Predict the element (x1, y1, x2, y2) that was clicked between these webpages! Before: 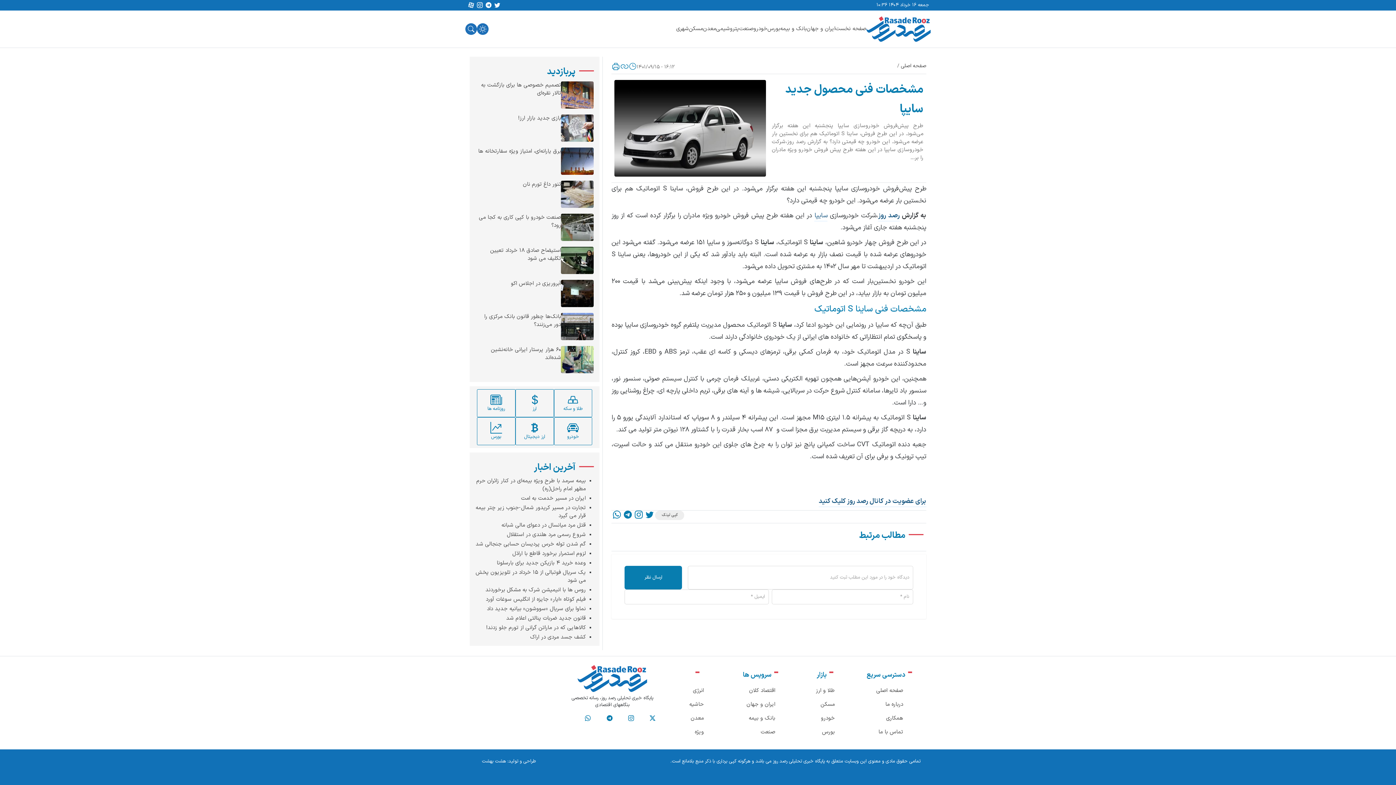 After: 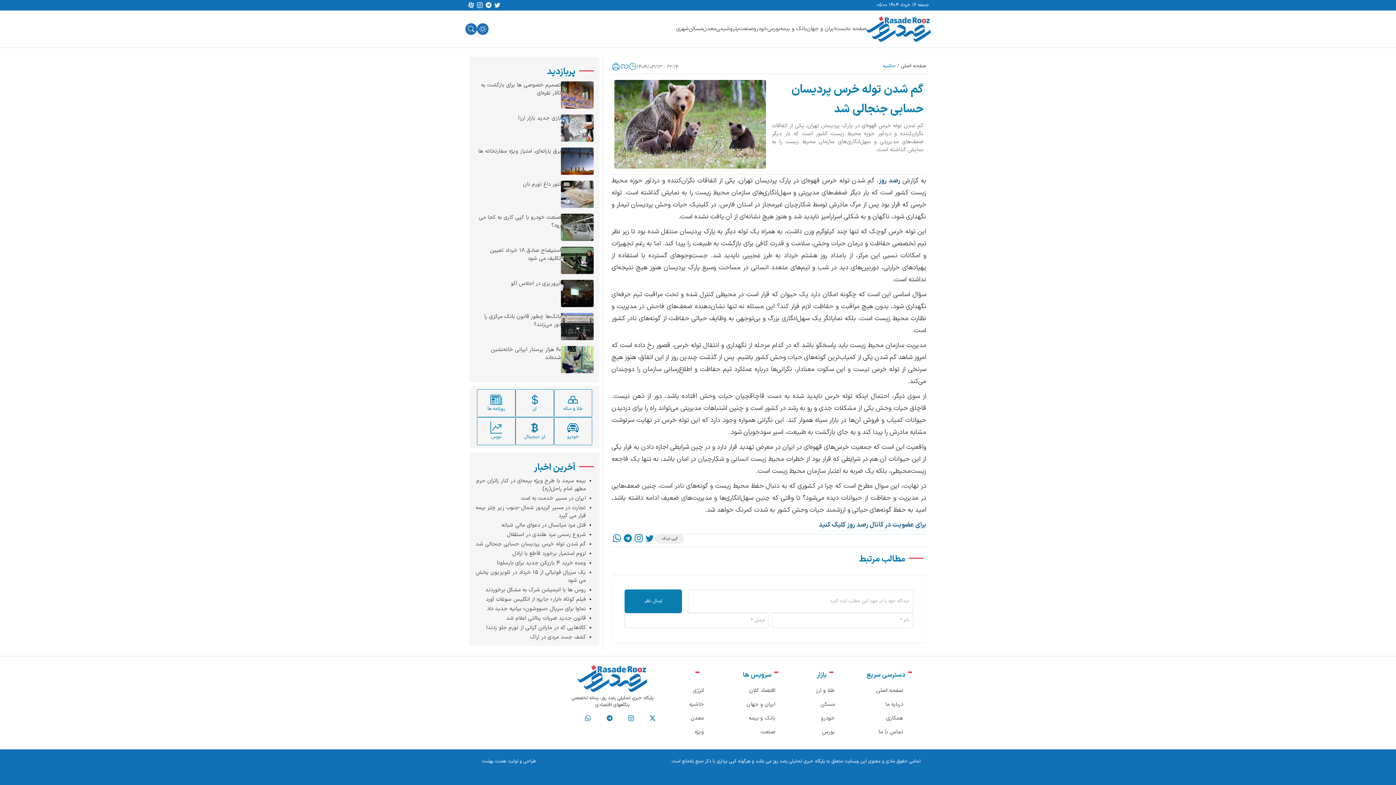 Action: label: گم شدن توله خرس پردیسان حسابی جنجالی شد bbox: (475, 540, 585, 548)